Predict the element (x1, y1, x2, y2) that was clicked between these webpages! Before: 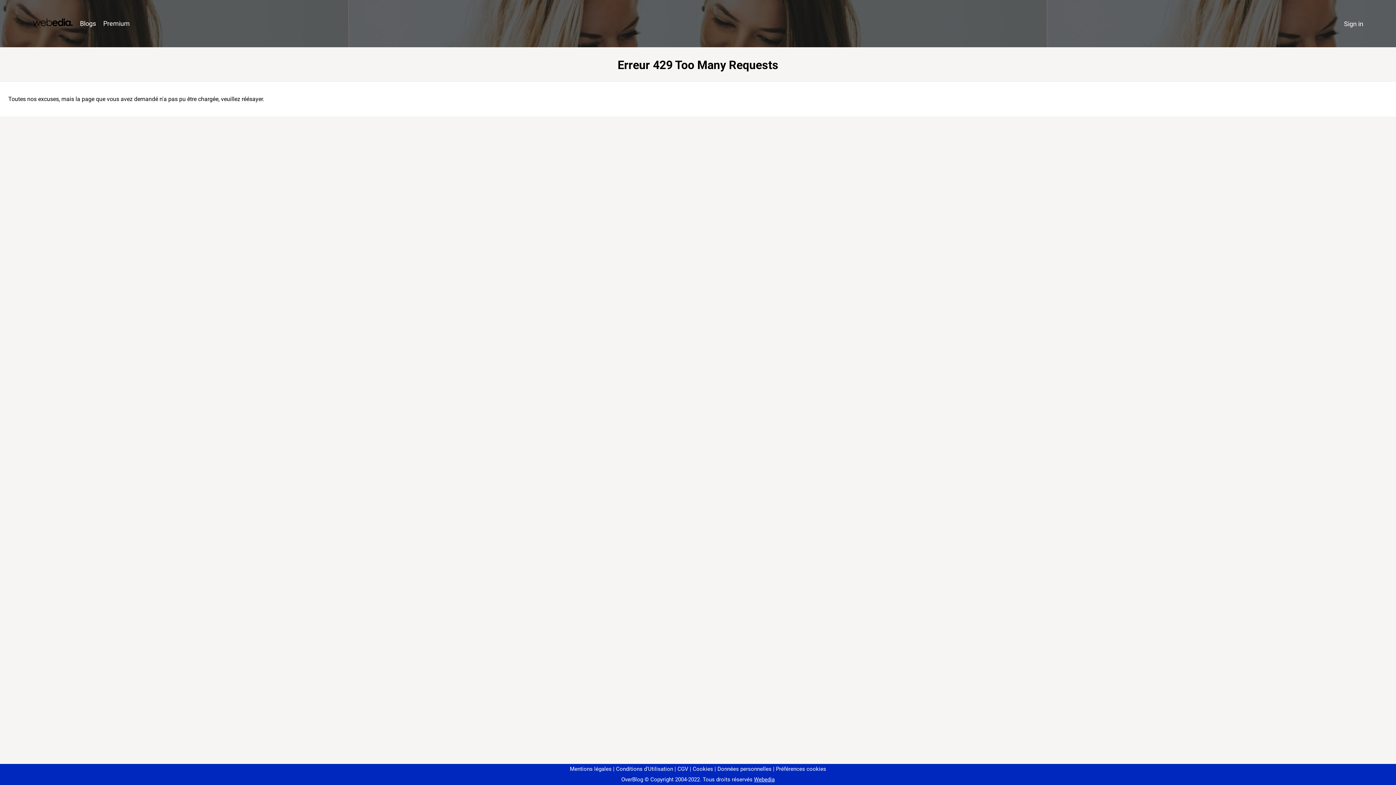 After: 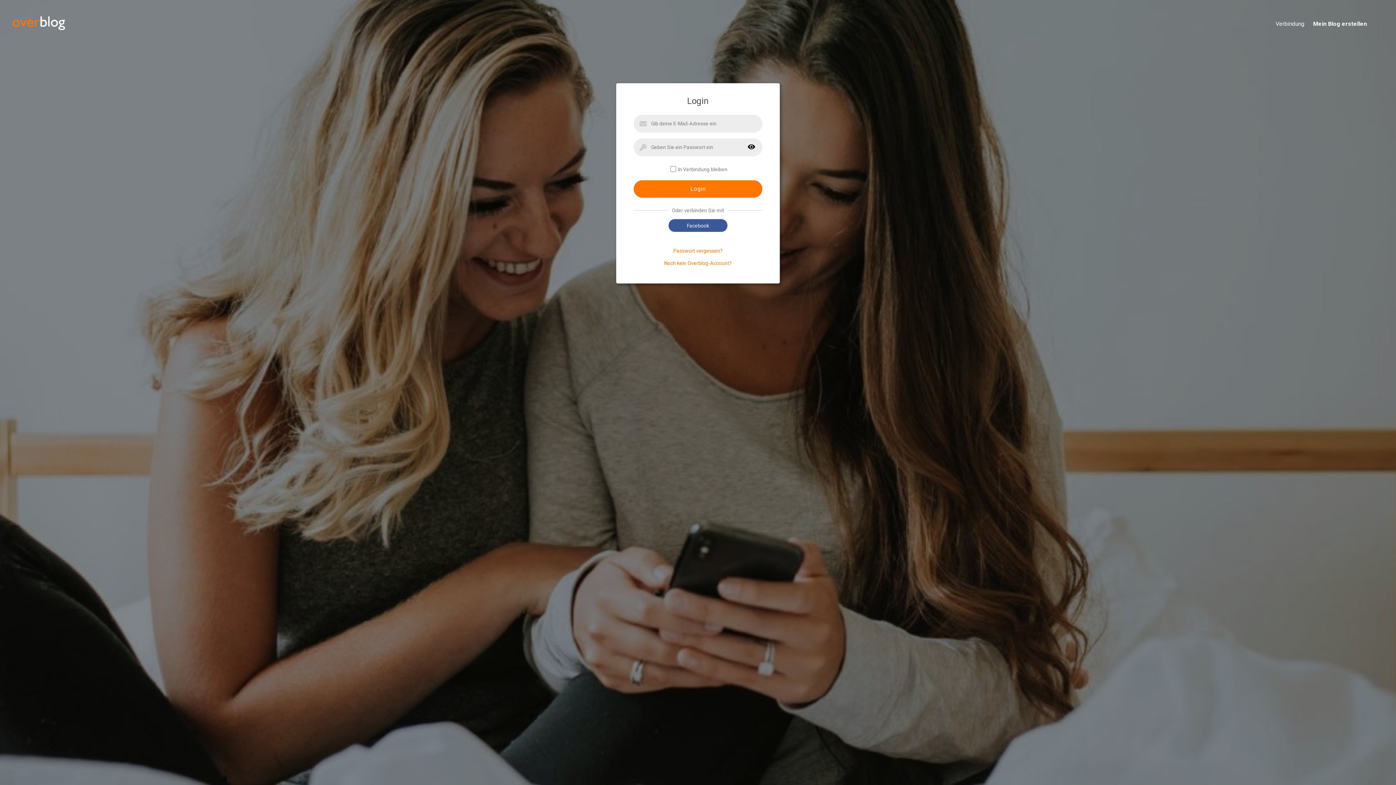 Action: bbox: (1340, 16, 1367, 31) label: Sign in